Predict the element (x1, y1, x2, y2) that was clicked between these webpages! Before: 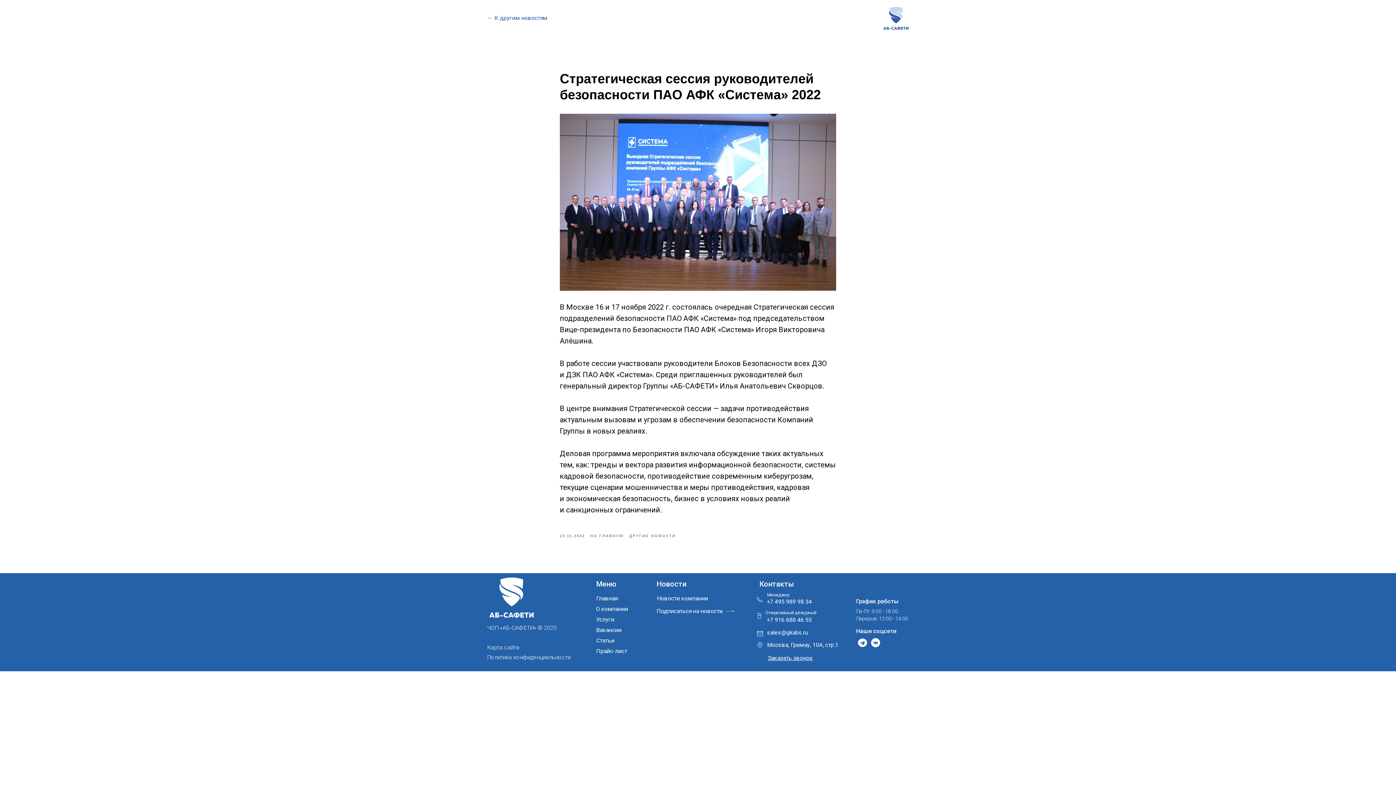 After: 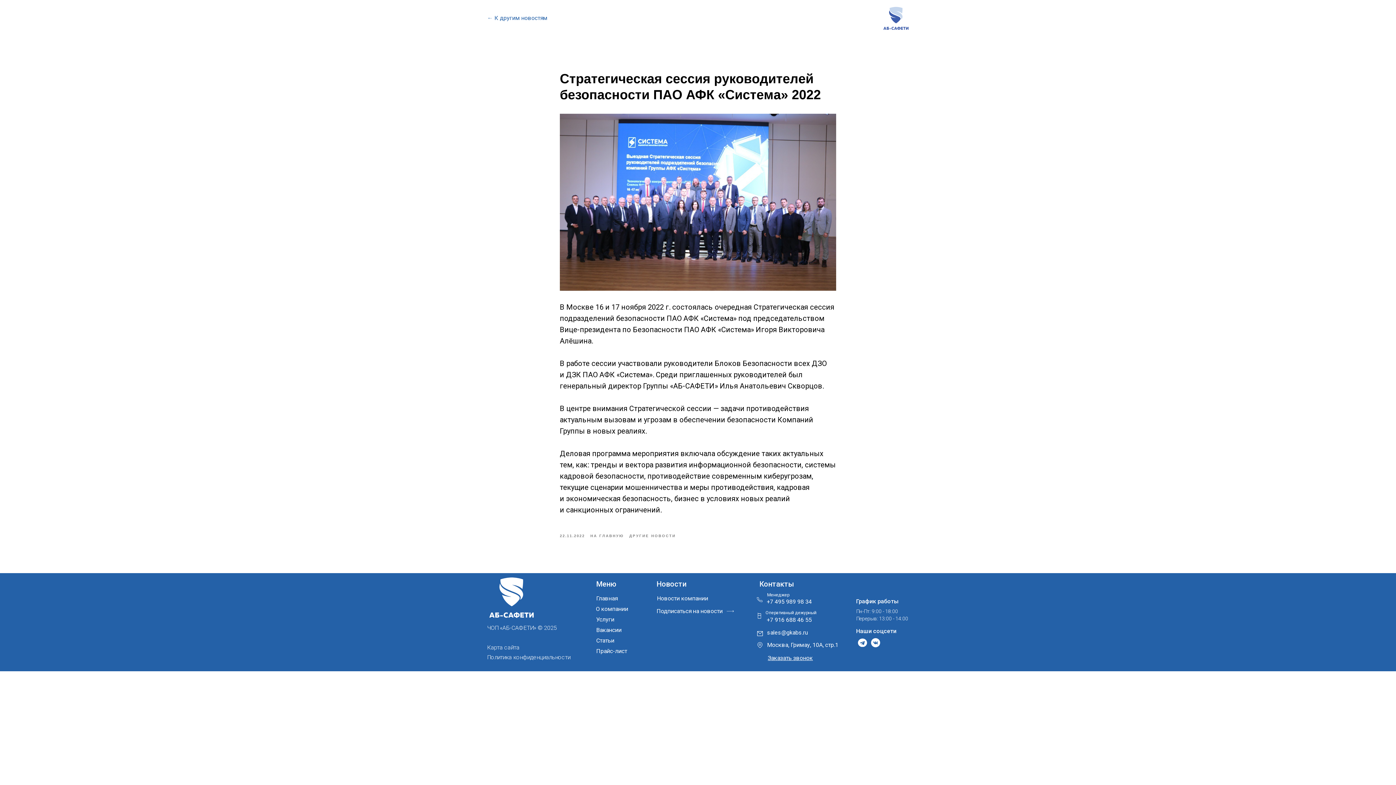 Action: label: +7 495 989 98 34 bbox: (766, 598, 812, 605)